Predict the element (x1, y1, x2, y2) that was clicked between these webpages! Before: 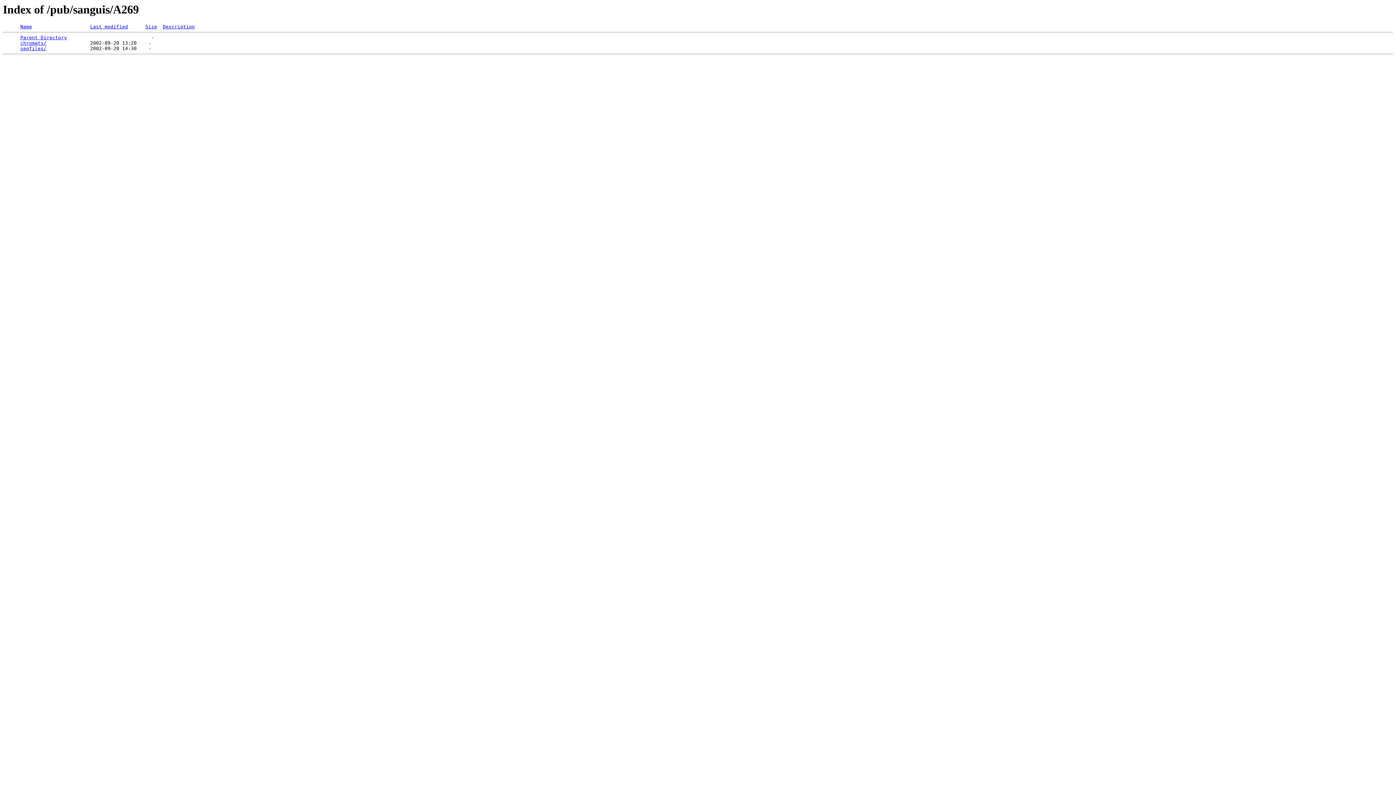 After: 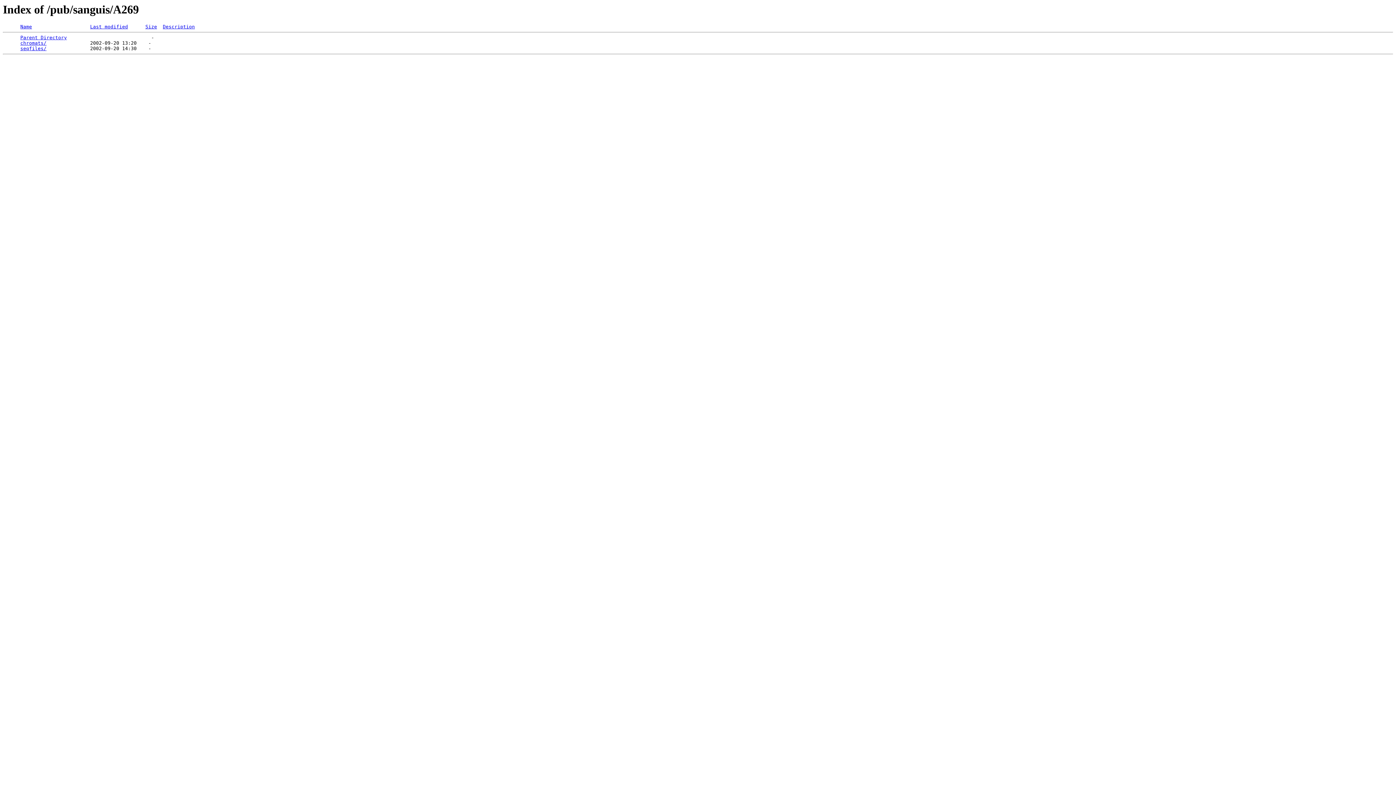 Action: bbox: (20, 24, 32, 29) label: Name